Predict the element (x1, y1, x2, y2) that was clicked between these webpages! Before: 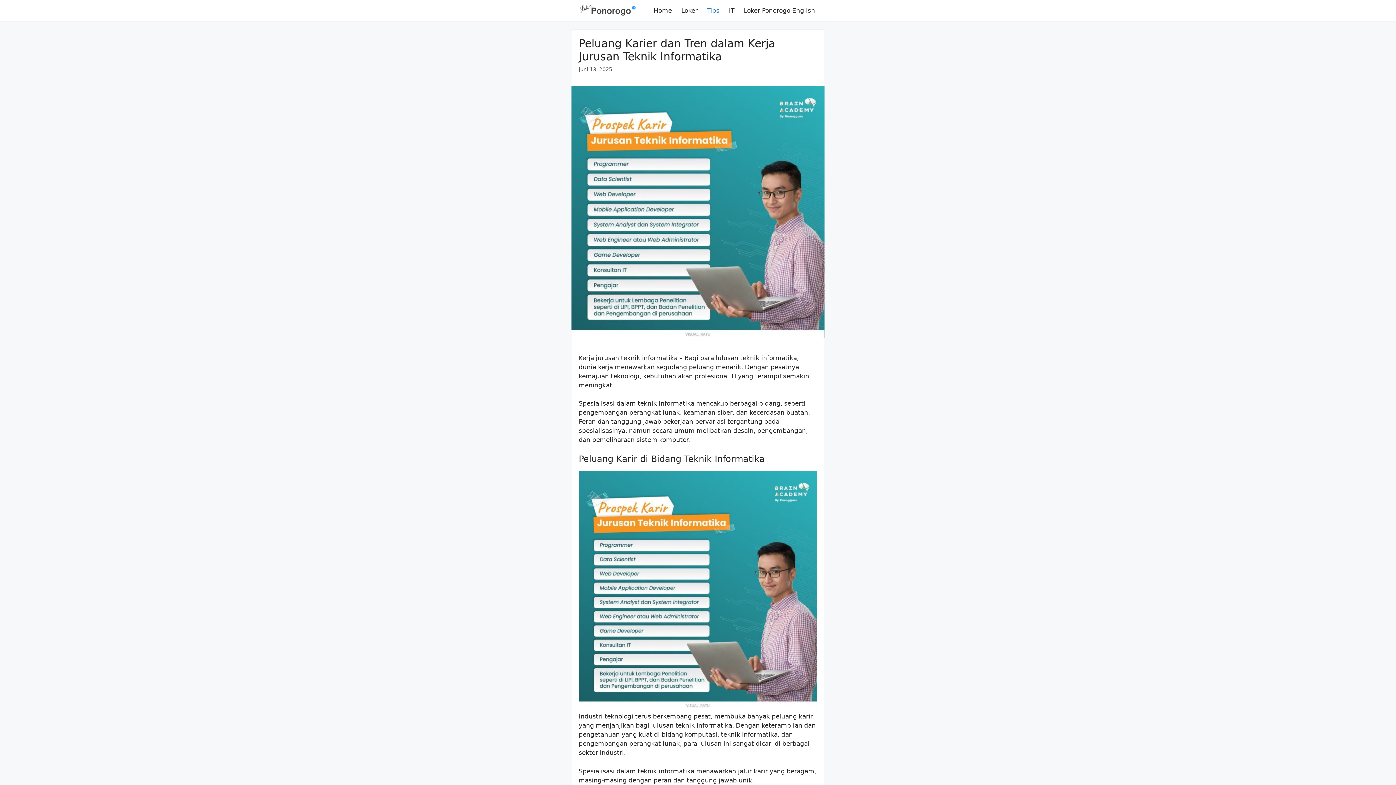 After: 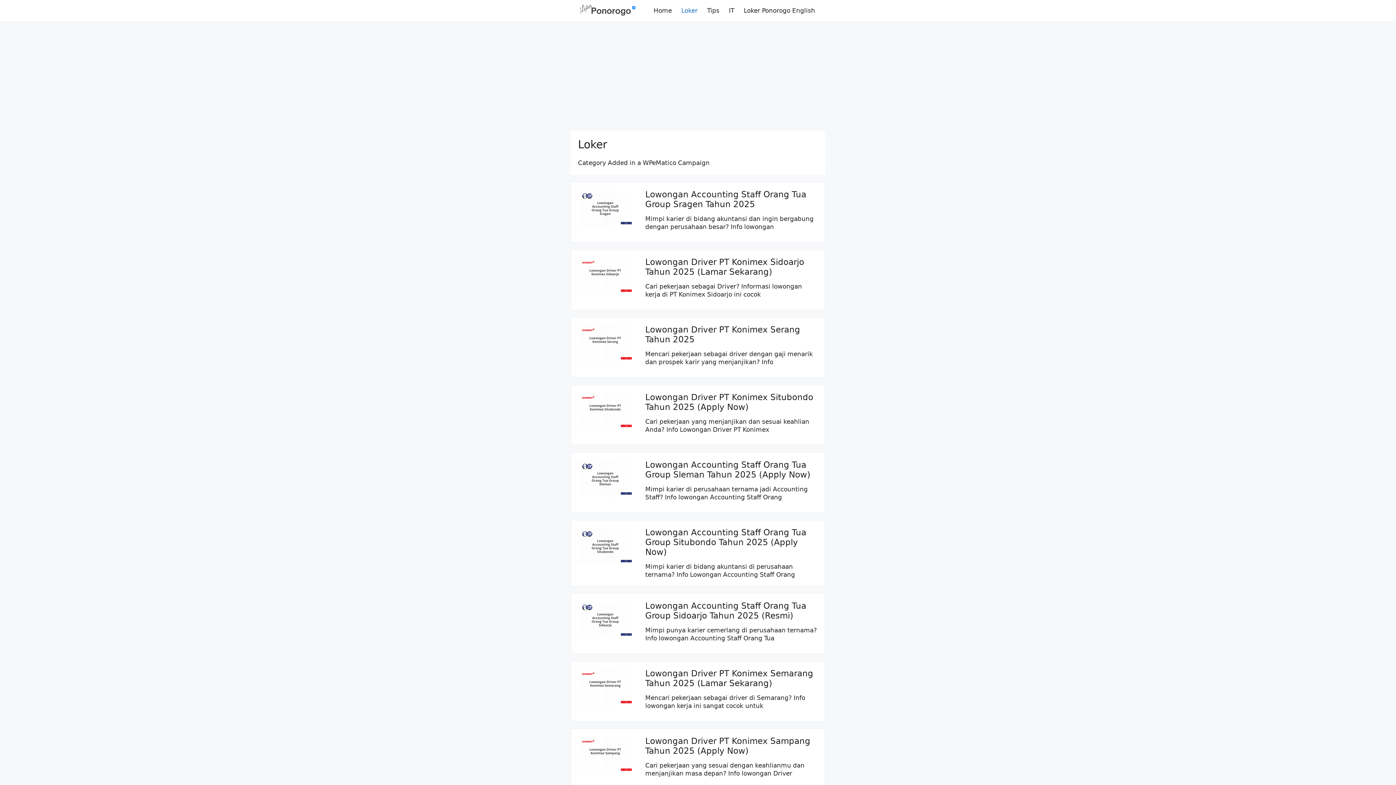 Action: label: Loker bbox: (676, 3, 702, 18)